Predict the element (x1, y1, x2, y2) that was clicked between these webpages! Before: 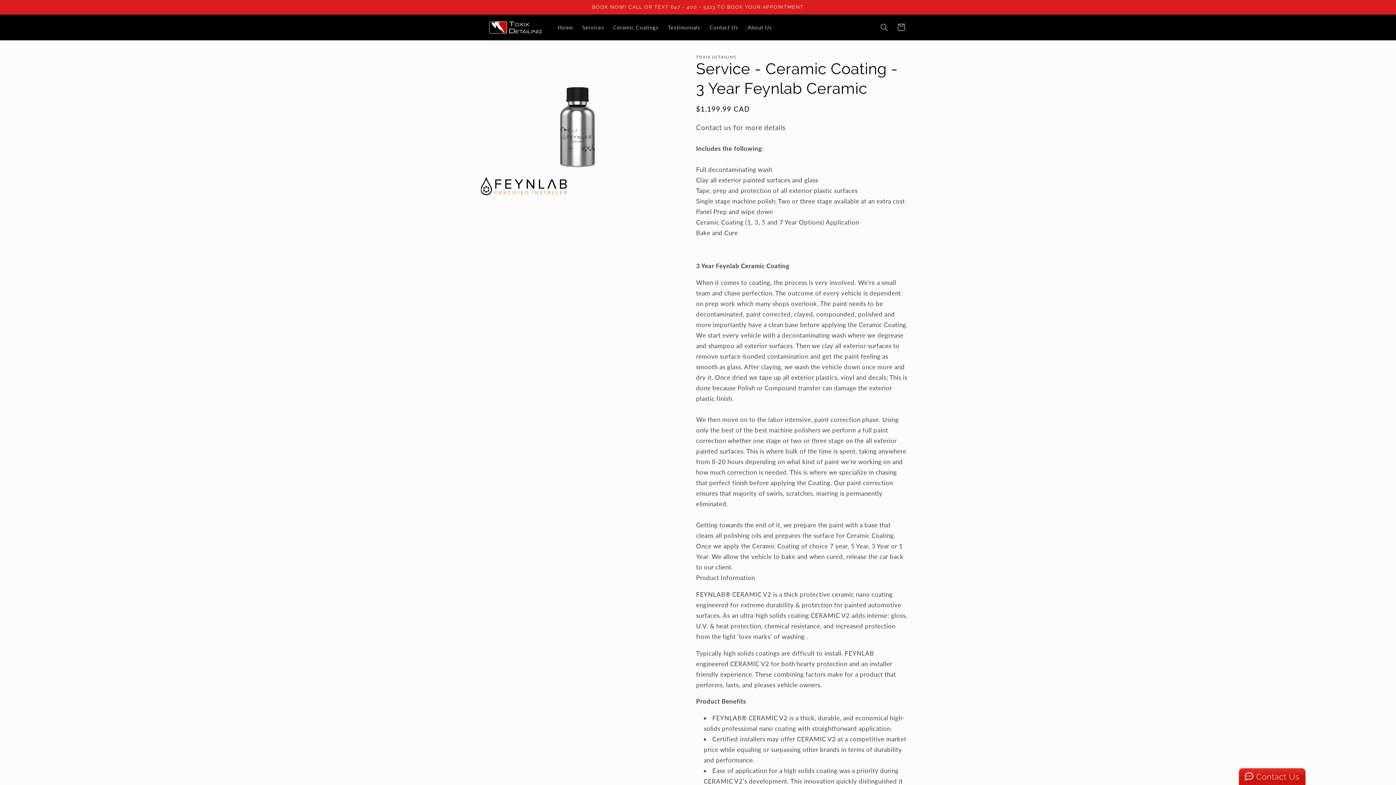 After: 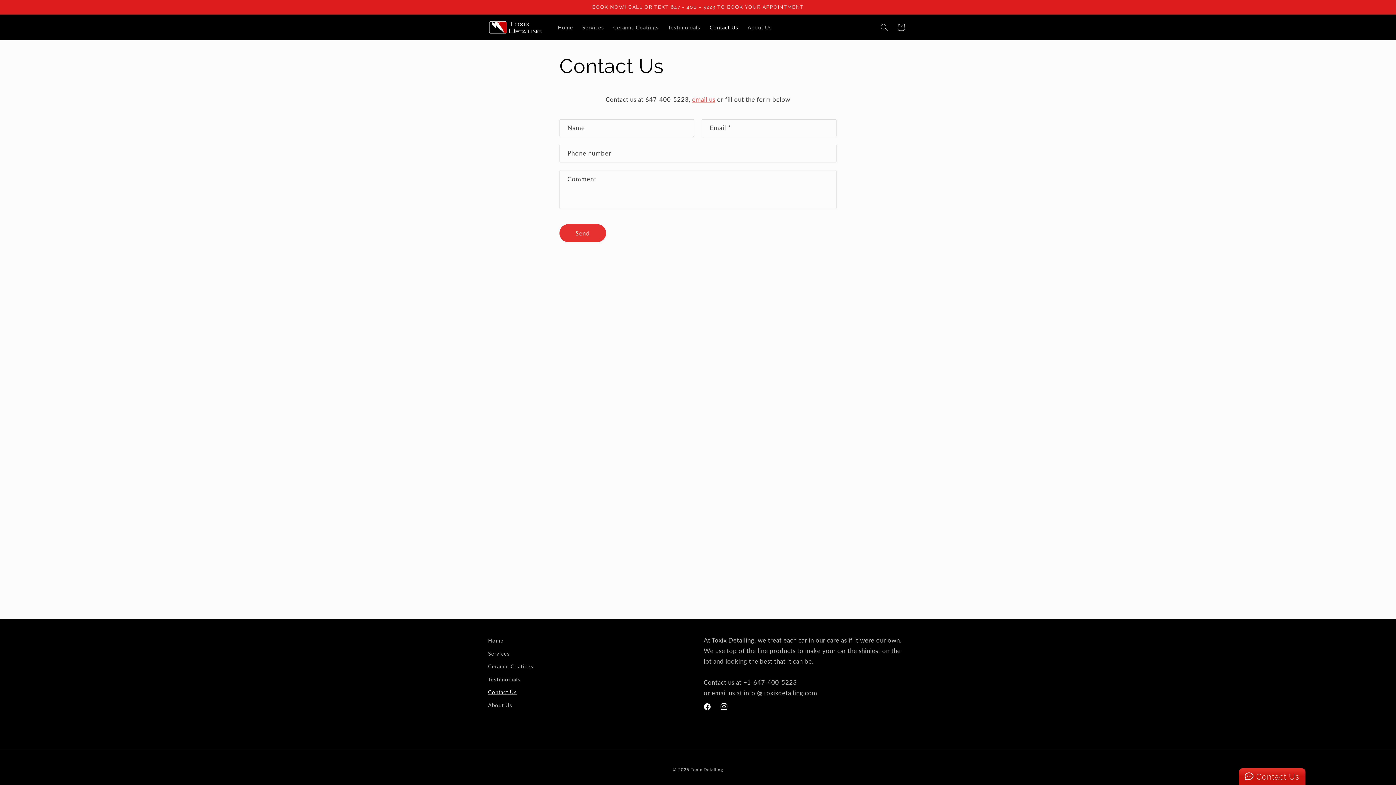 Action: bbox: (705, 19, 743, 35) label: Contact Us